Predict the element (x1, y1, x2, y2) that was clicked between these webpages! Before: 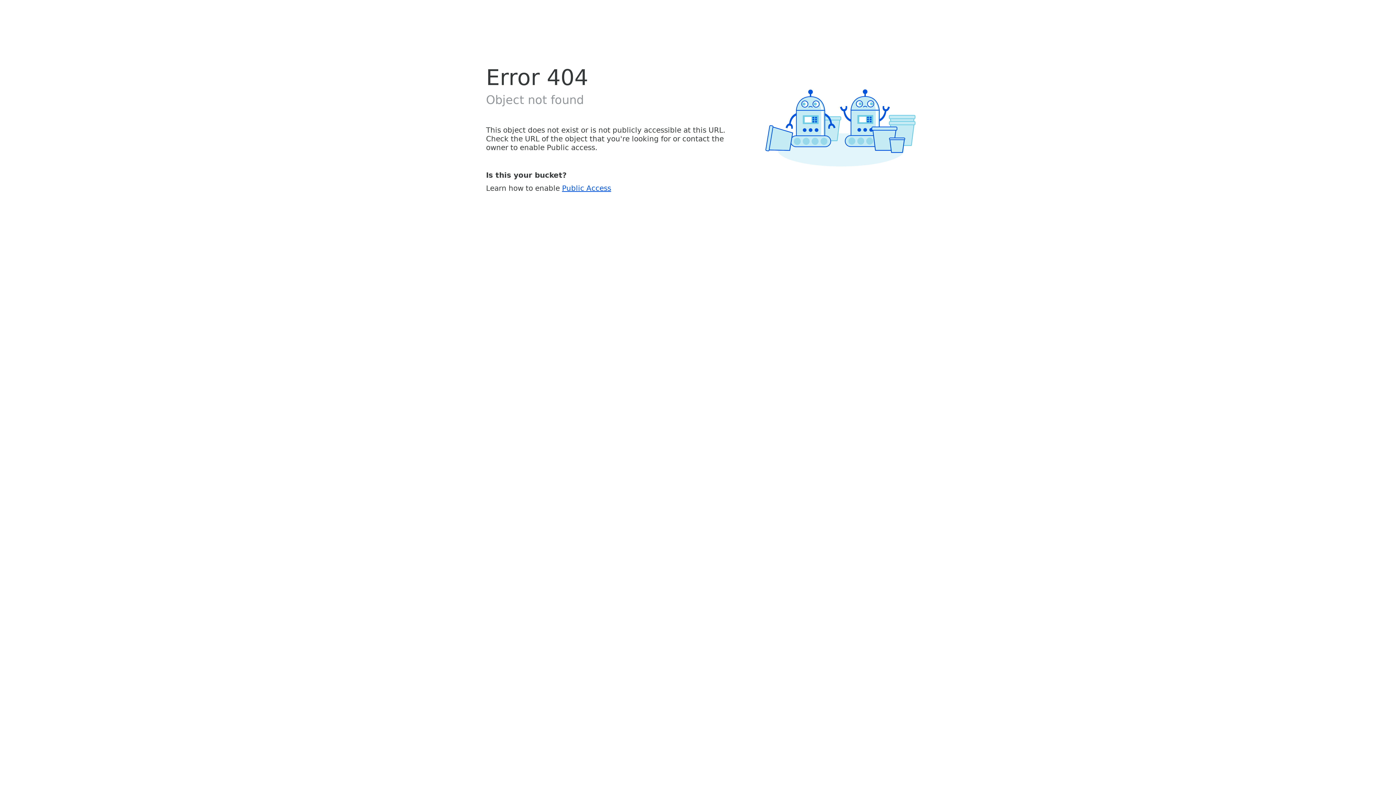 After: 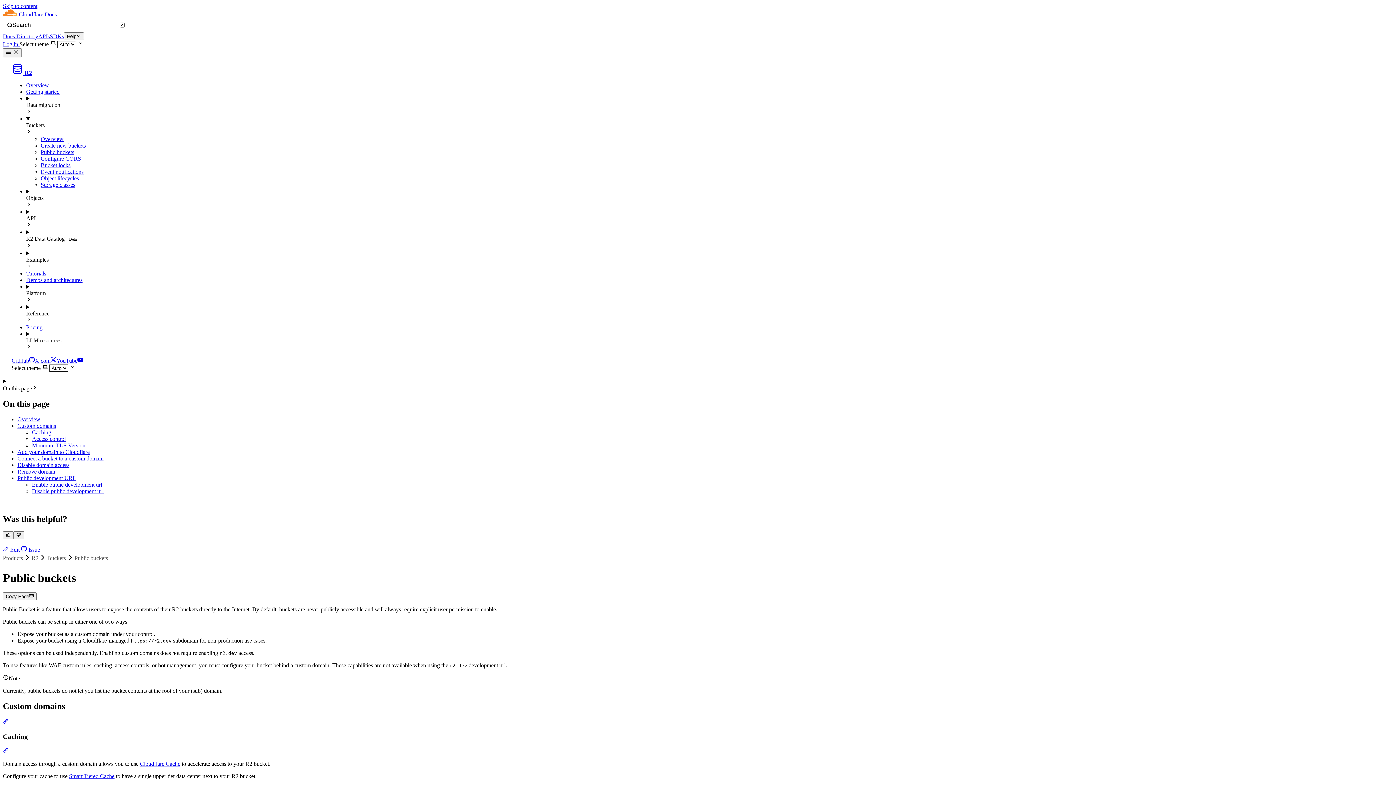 Action: label: Public Access bbox: (562, 183, 611, 192)